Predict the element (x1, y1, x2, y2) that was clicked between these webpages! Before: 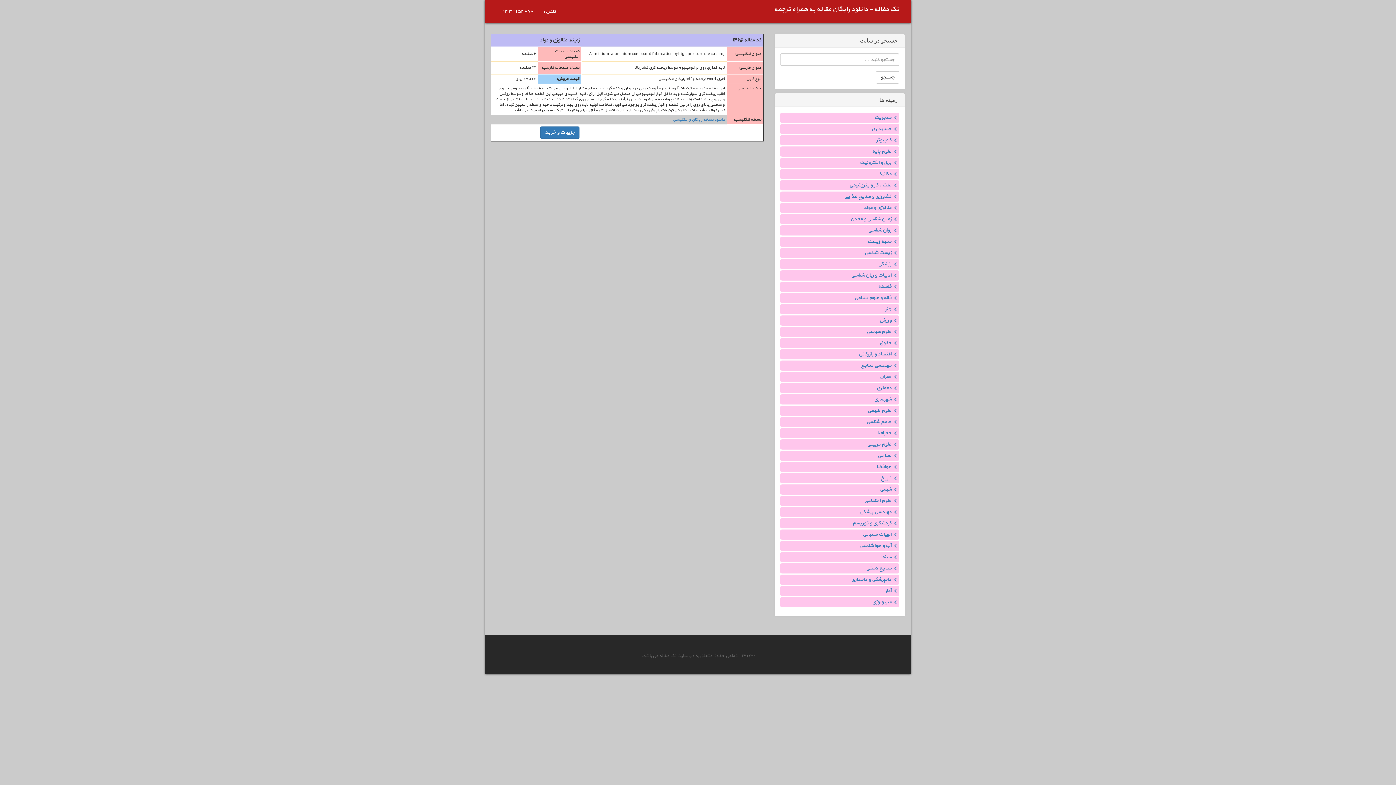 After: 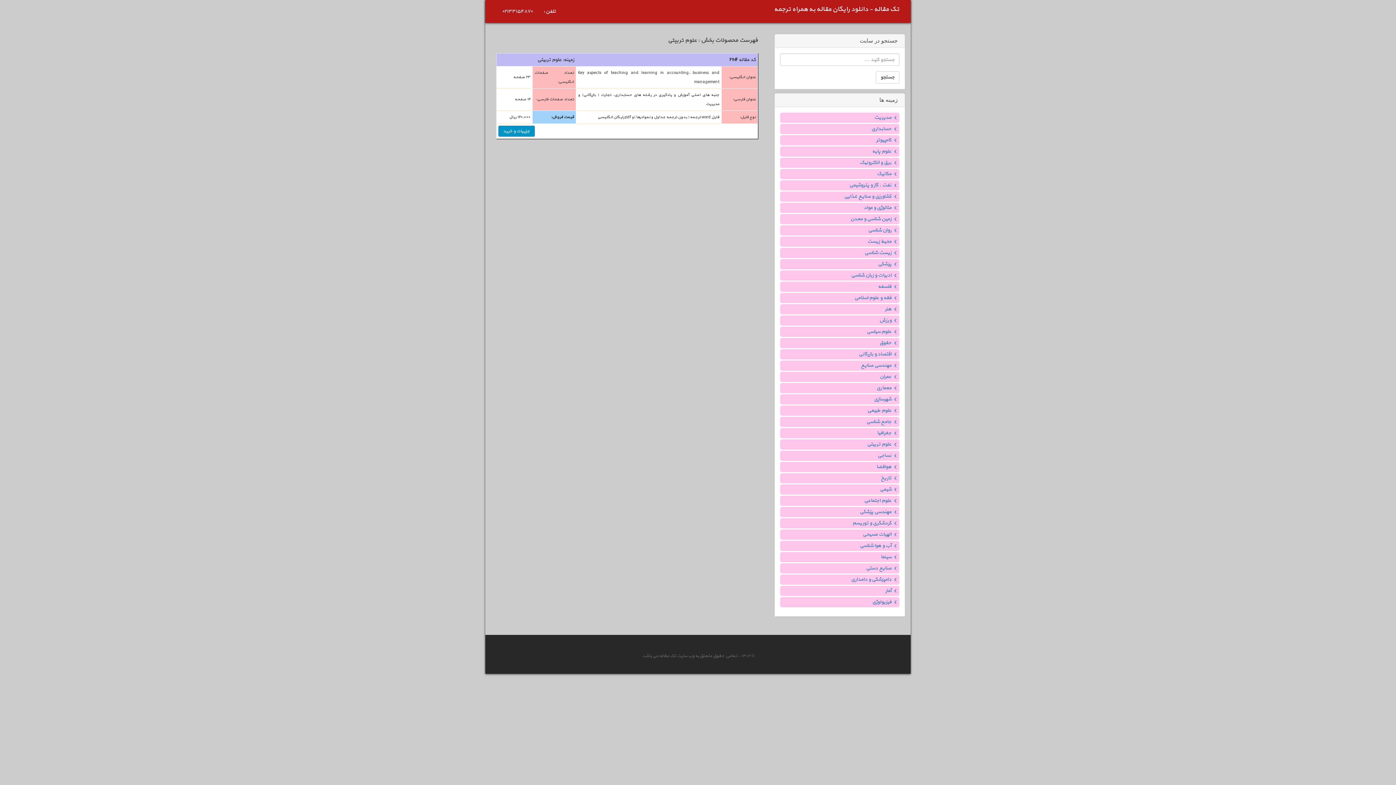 Action: bbox: (784, 439, 891, 449) label: علوم تربیتی